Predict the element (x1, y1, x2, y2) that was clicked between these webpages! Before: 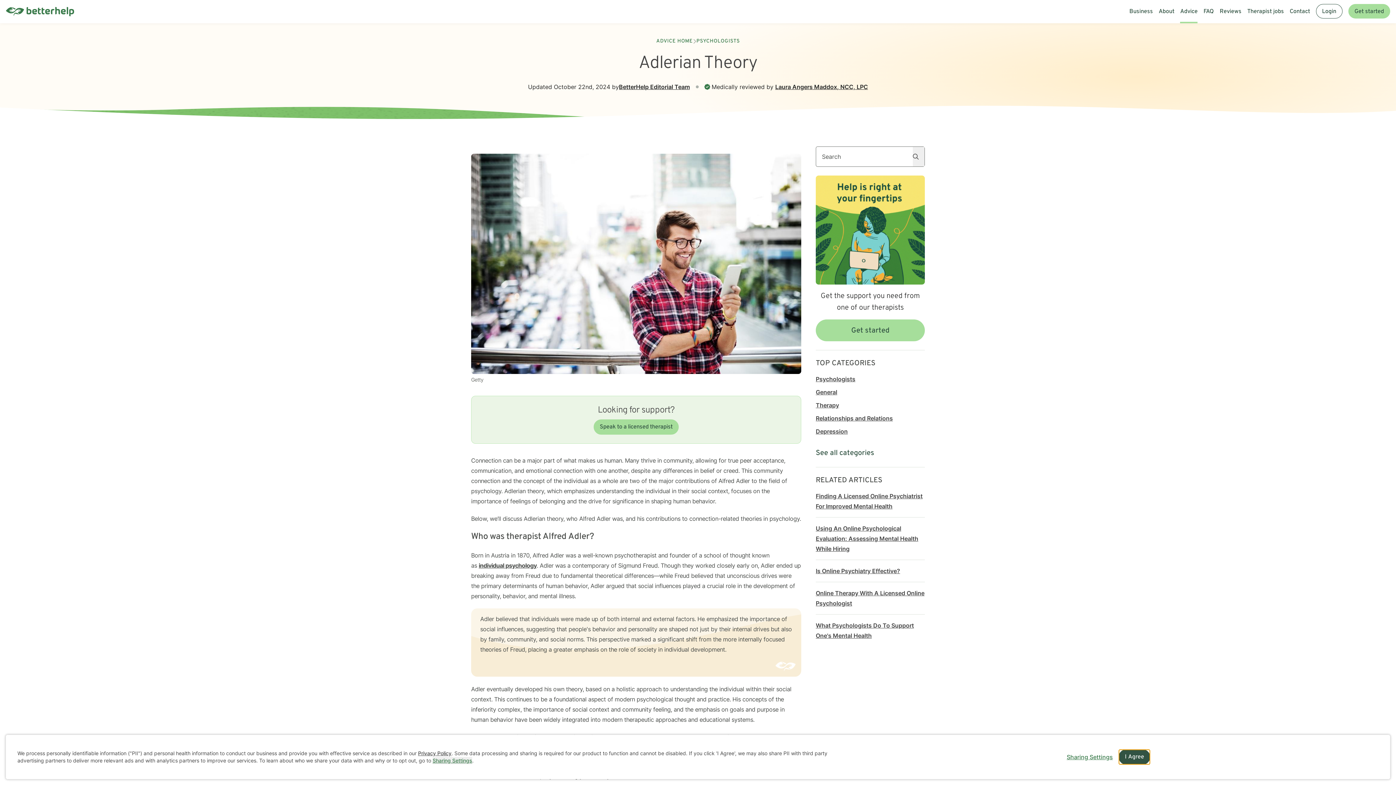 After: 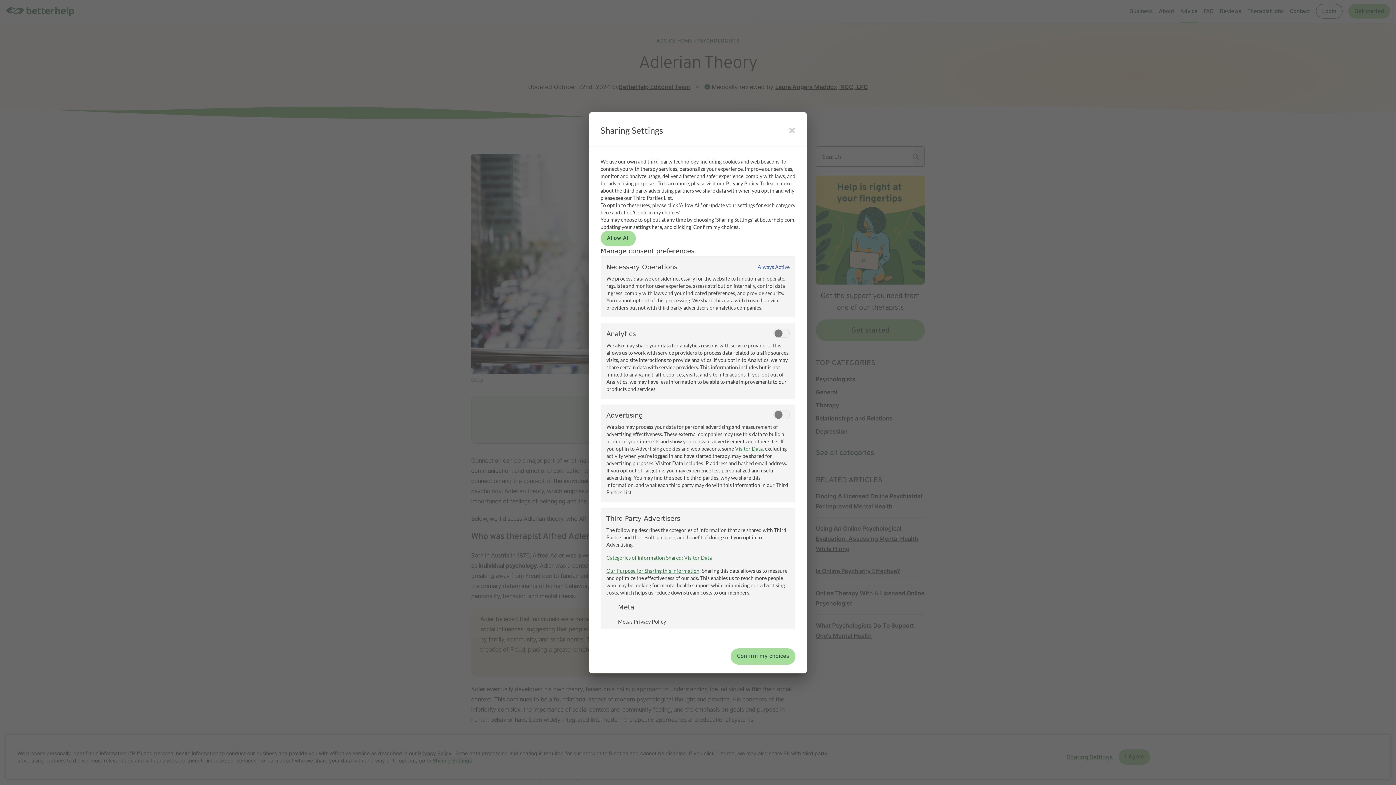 Action: label: Sharing Settings bbox: (432, 757, 472, 764)